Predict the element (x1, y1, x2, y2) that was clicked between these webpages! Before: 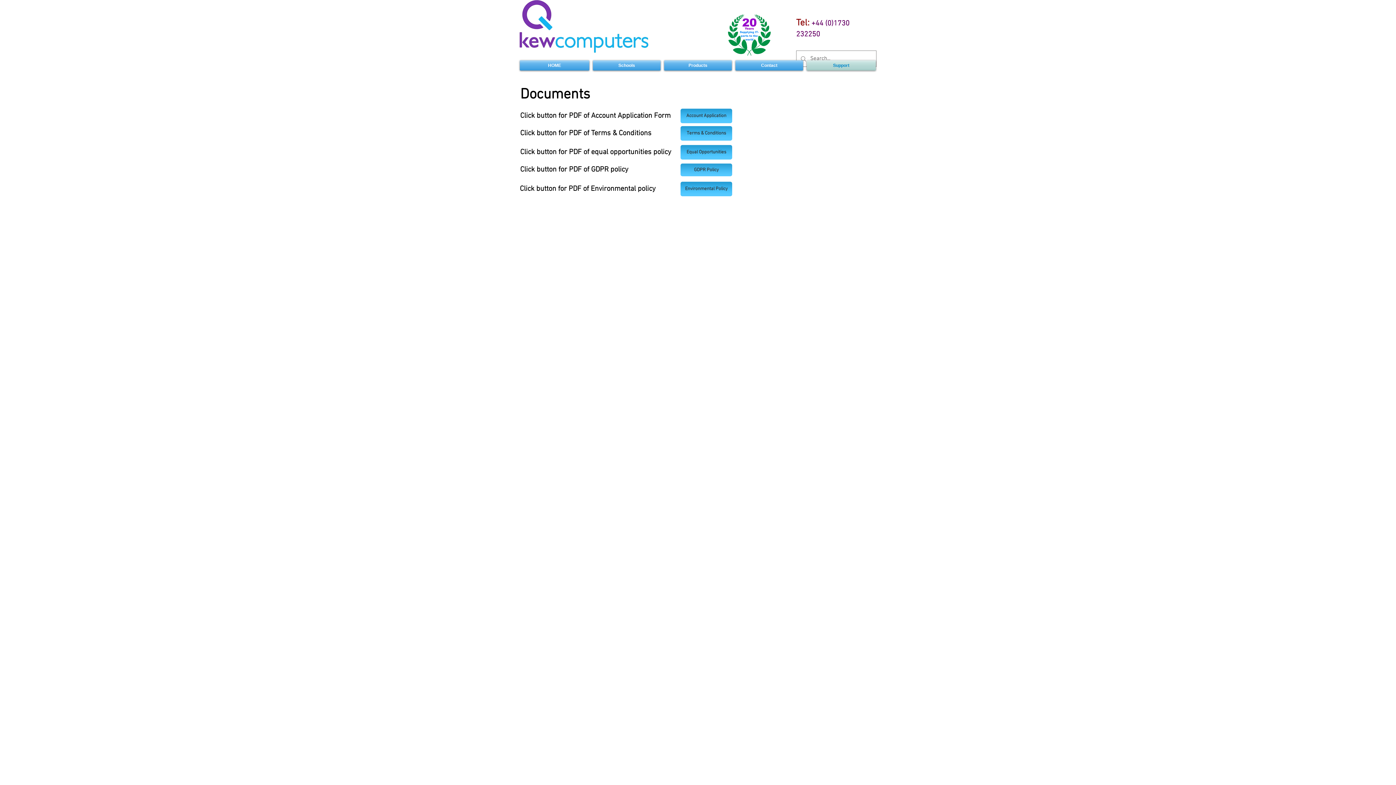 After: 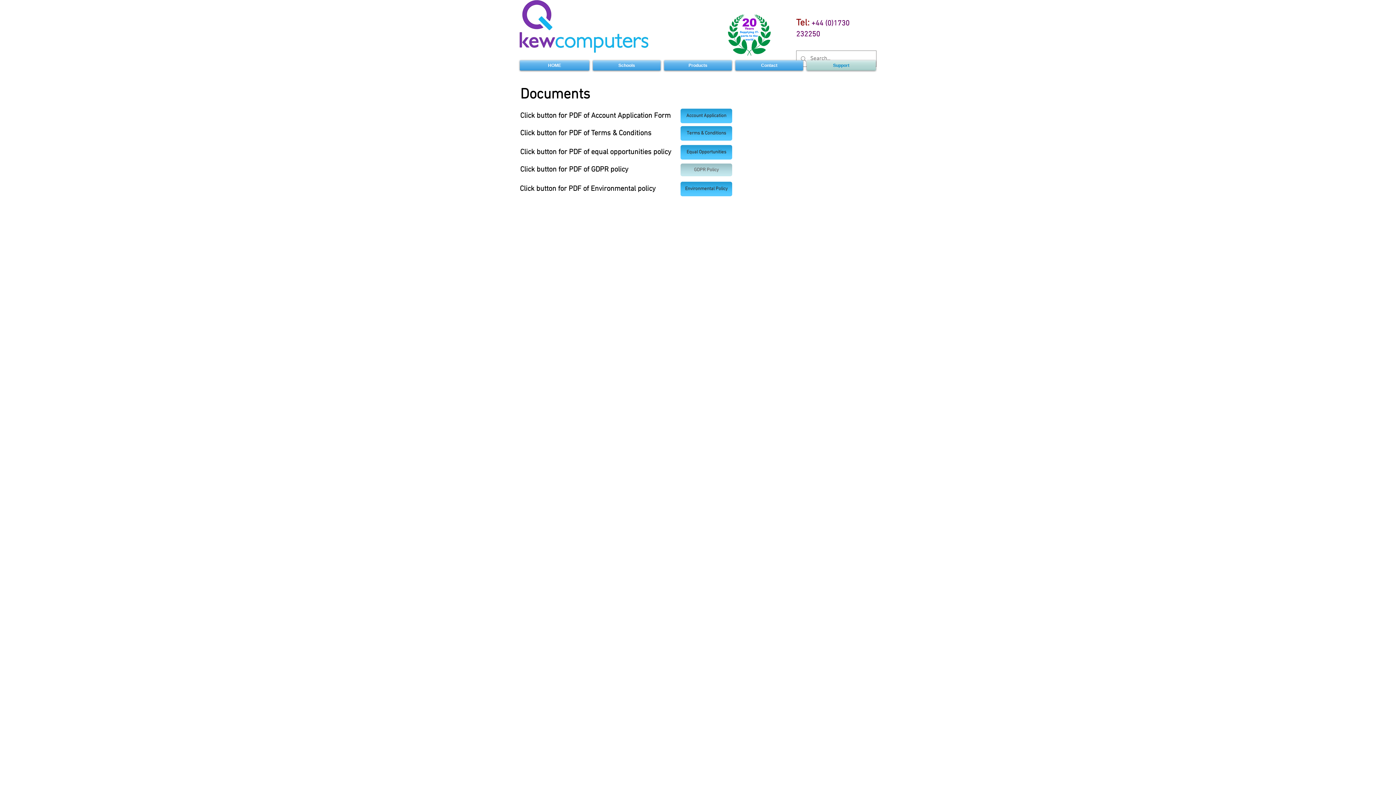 Action: label: GDPR Policy bbox: (680, 163, 732, 176)